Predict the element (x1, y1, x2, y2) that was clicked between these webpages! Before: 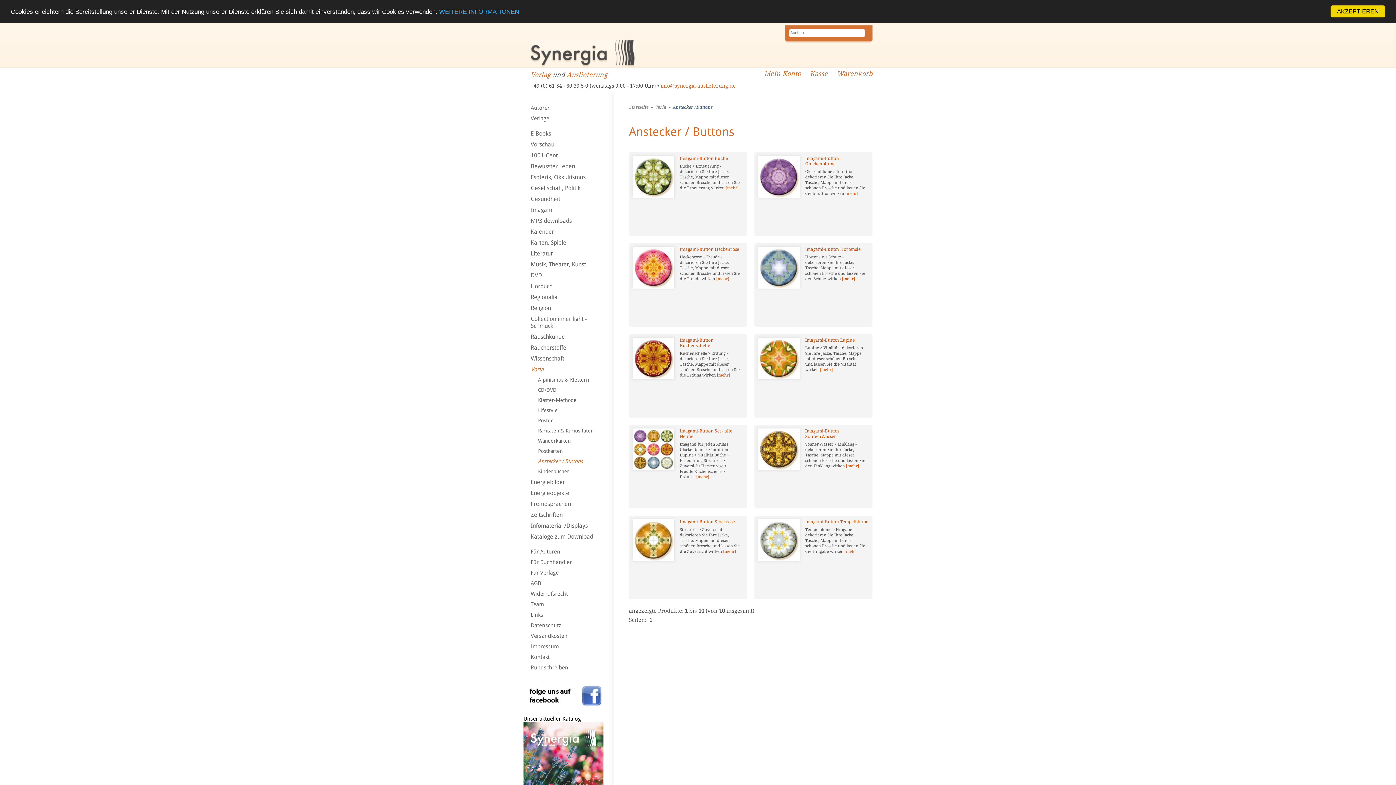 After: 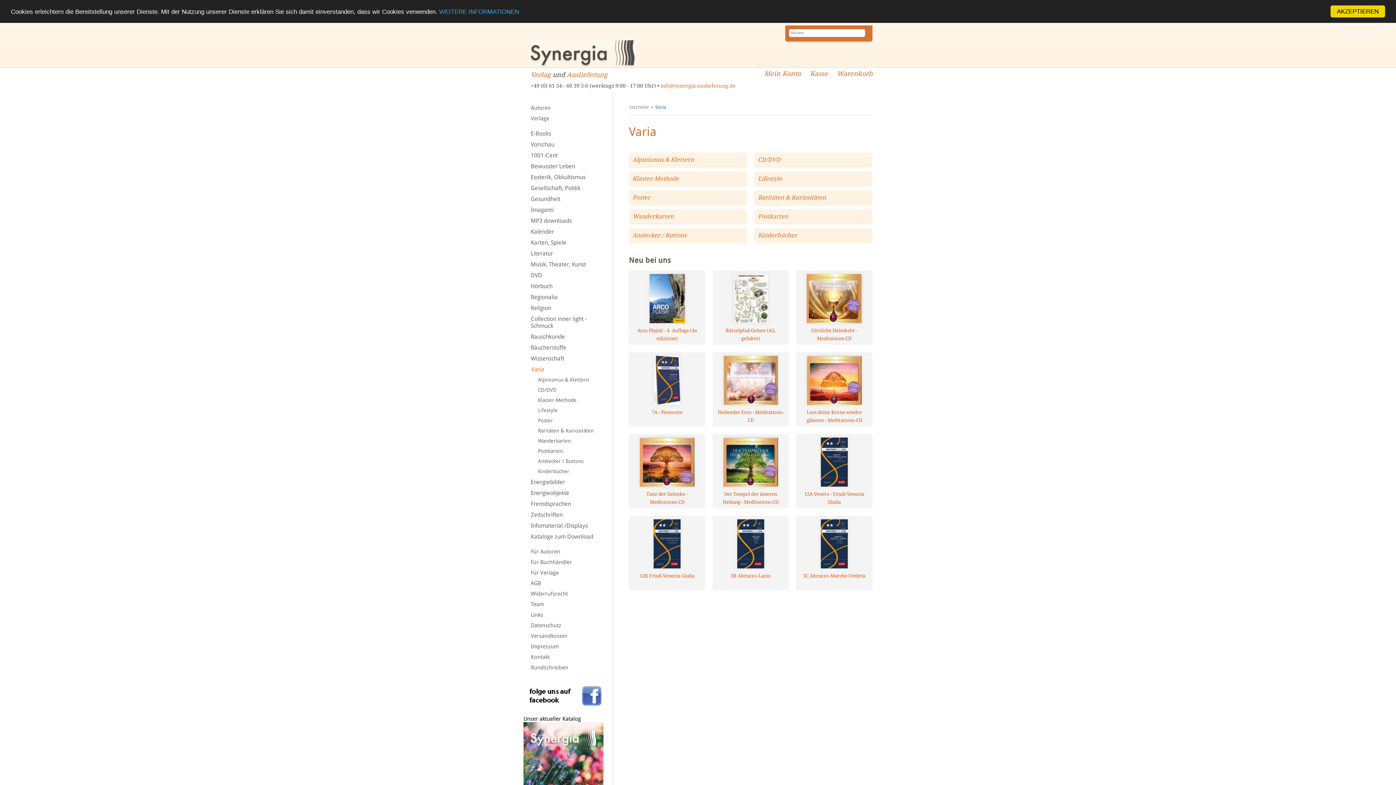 Action: label: Varia bbox: (523, 364, 614, 375)